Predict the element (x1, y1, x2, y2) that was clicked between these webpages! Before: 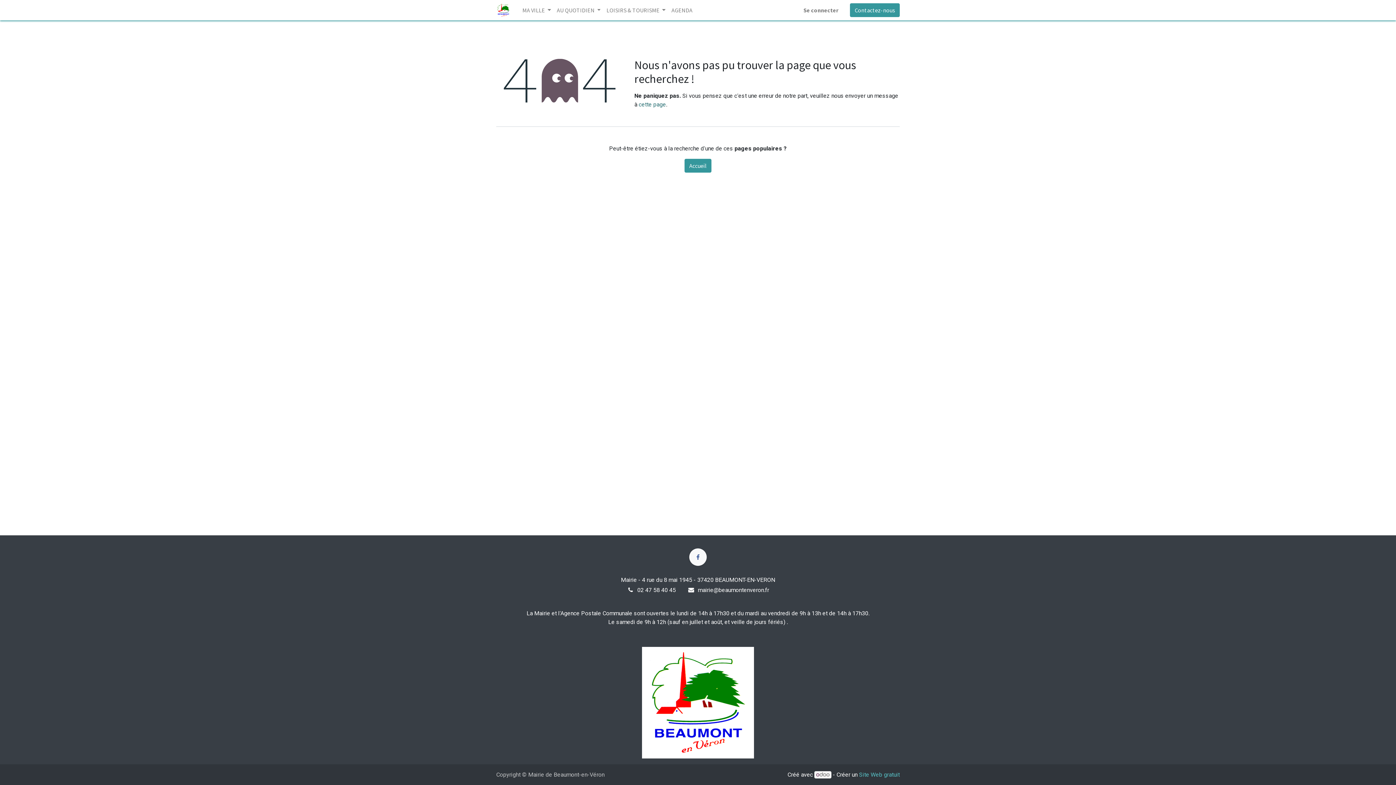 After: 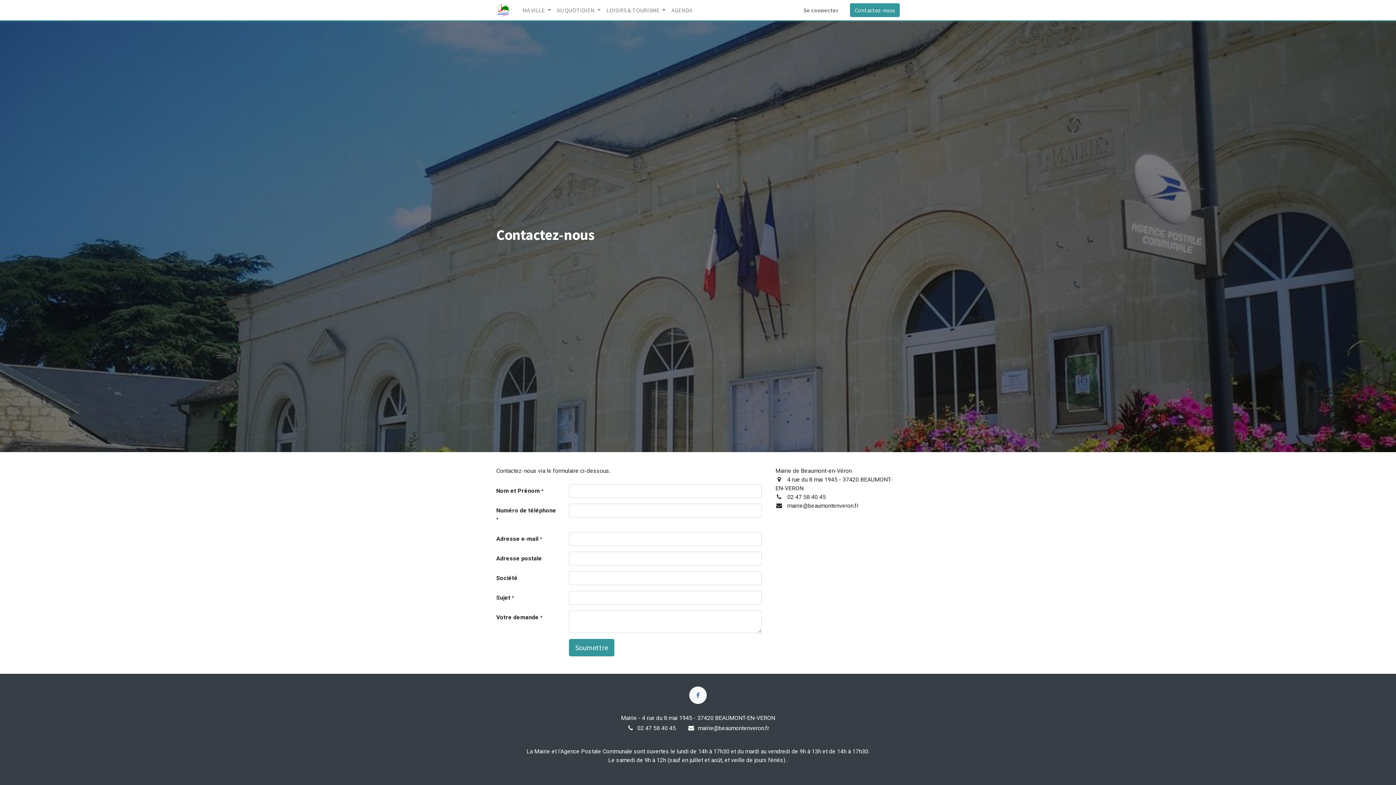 Action: label: Contactez-nous bbox: (850, 3, 900, 17)